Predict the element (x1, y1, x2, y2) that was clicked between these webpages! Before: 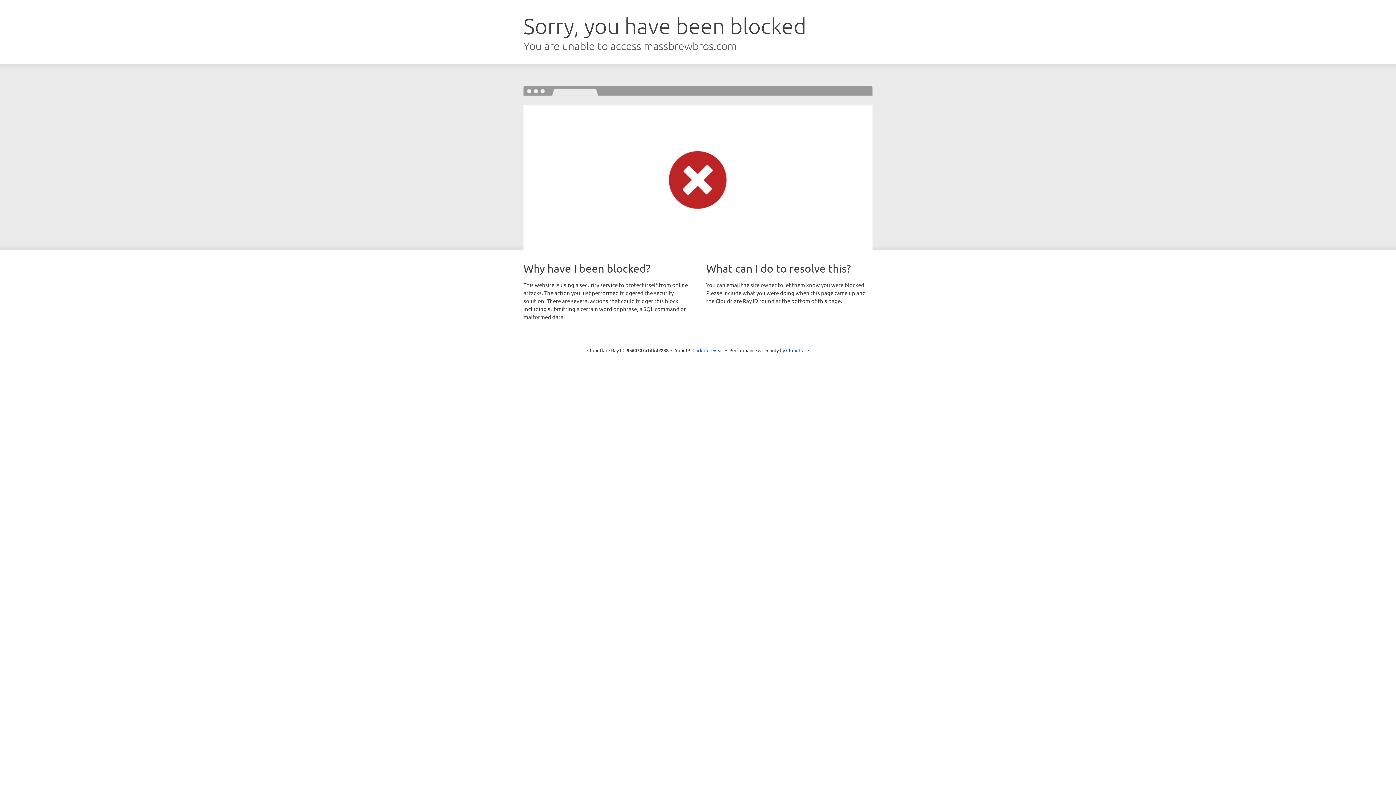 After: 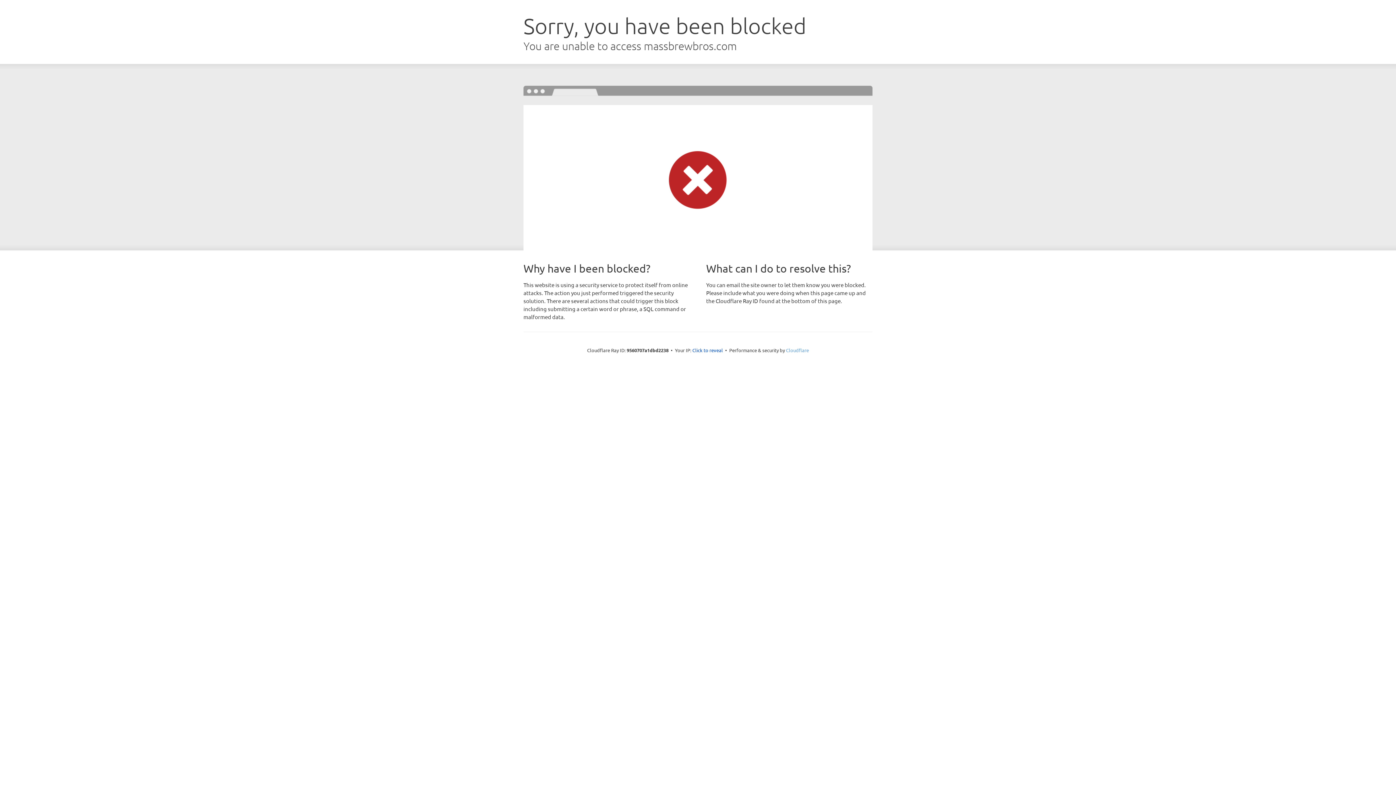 Action: bbox: (786, 347, 809, 353) label: Cloudflare